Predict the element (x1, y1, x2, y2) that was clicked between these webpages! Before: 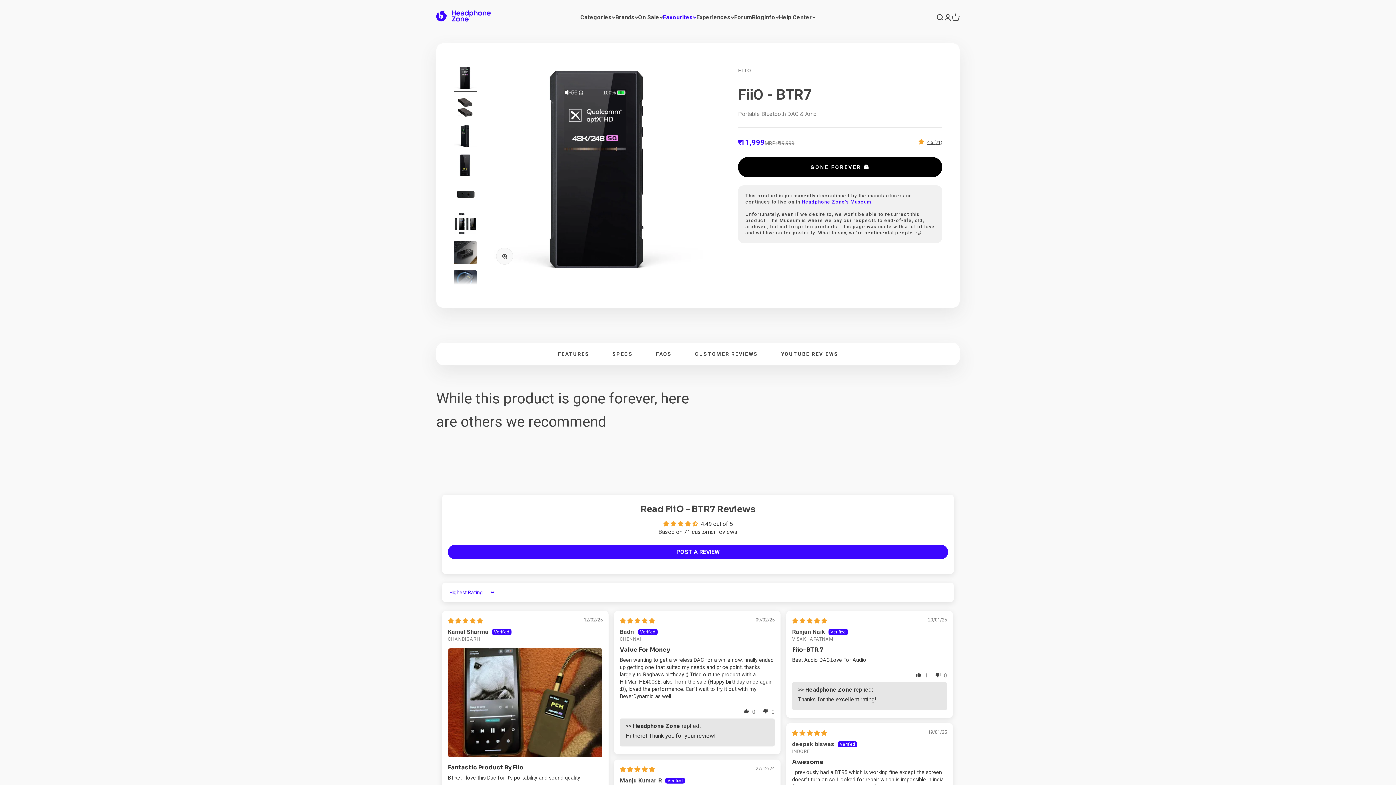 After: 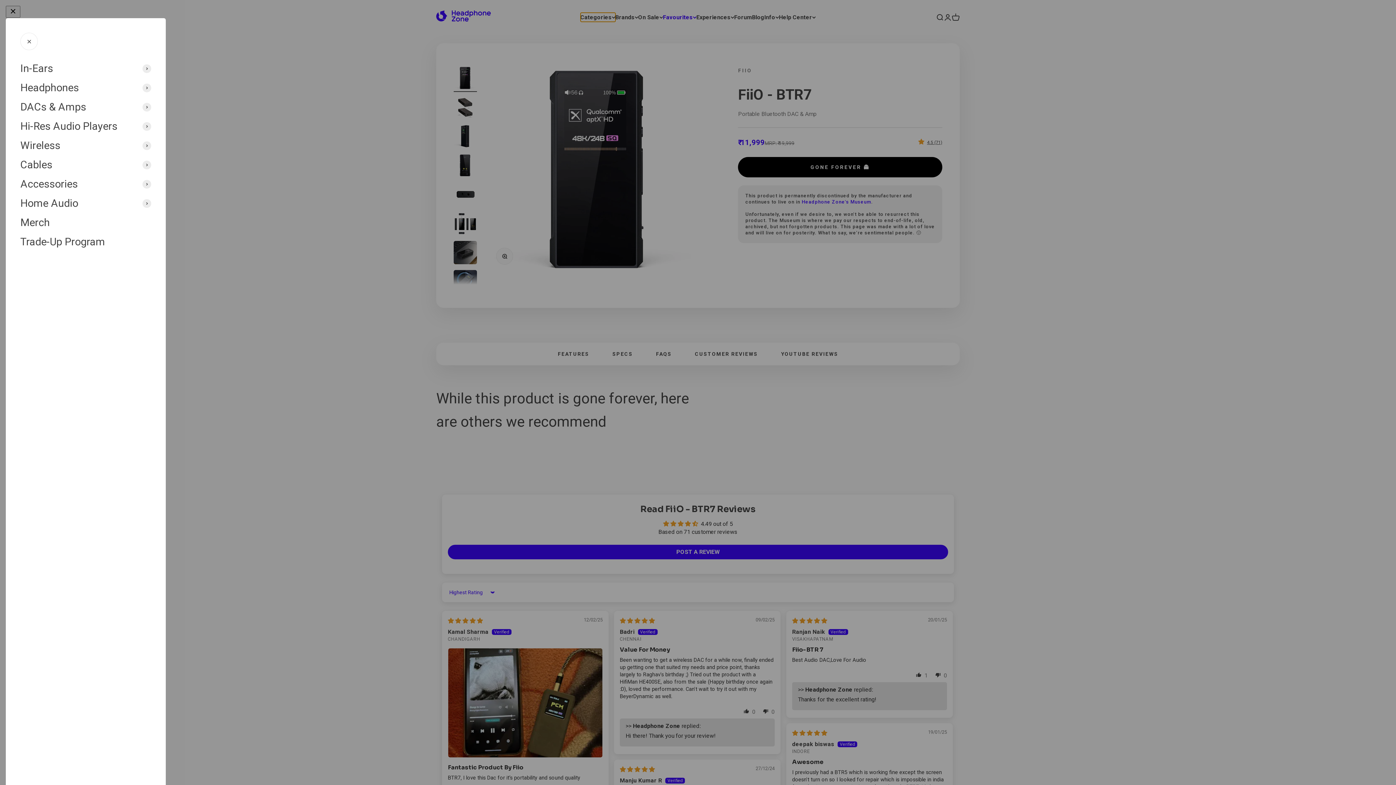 Action: bbox: (580, 12, 615, 21) label: Categories